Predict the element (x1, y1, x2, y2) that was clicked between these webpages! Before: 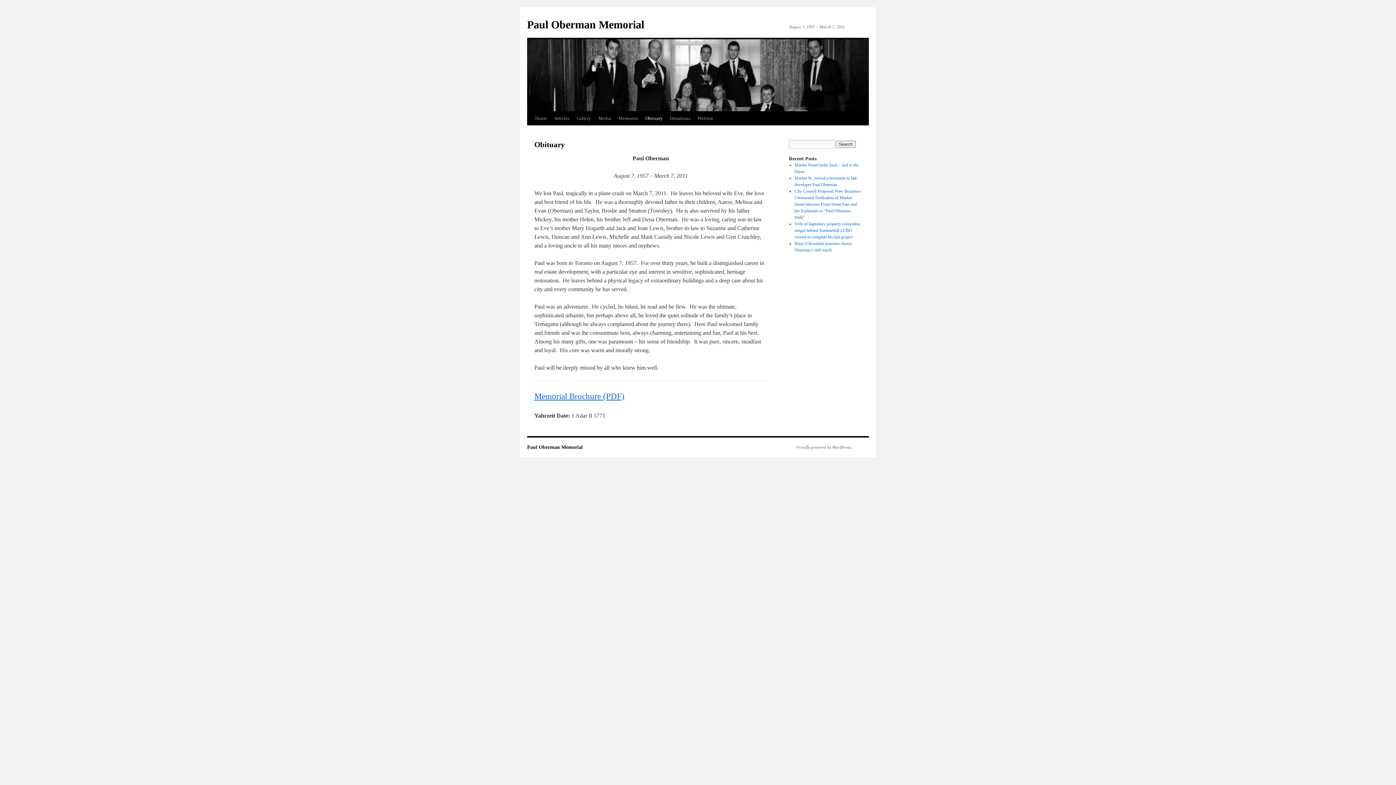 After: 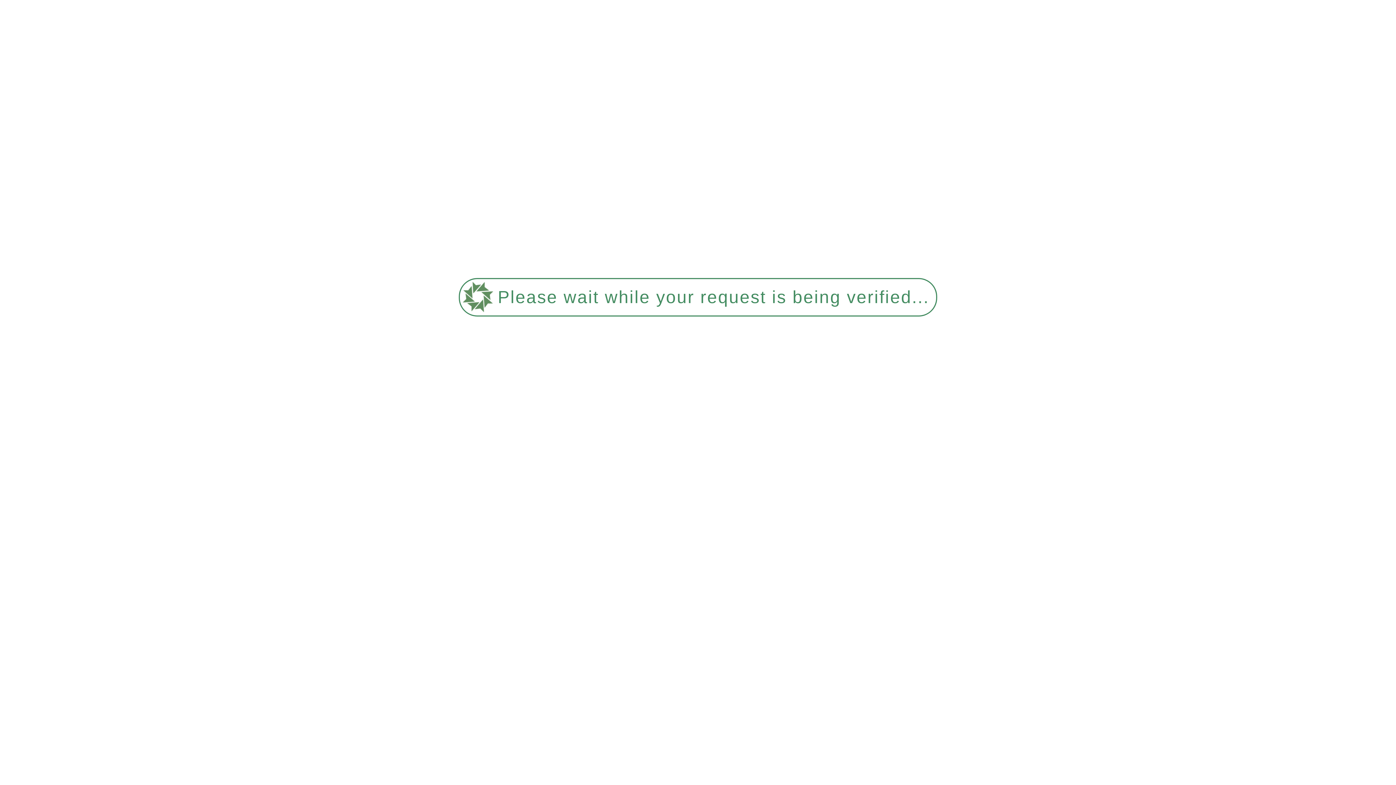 Action: bbox: (527, 18, 644, 30) label: Paul Oberman Memorial